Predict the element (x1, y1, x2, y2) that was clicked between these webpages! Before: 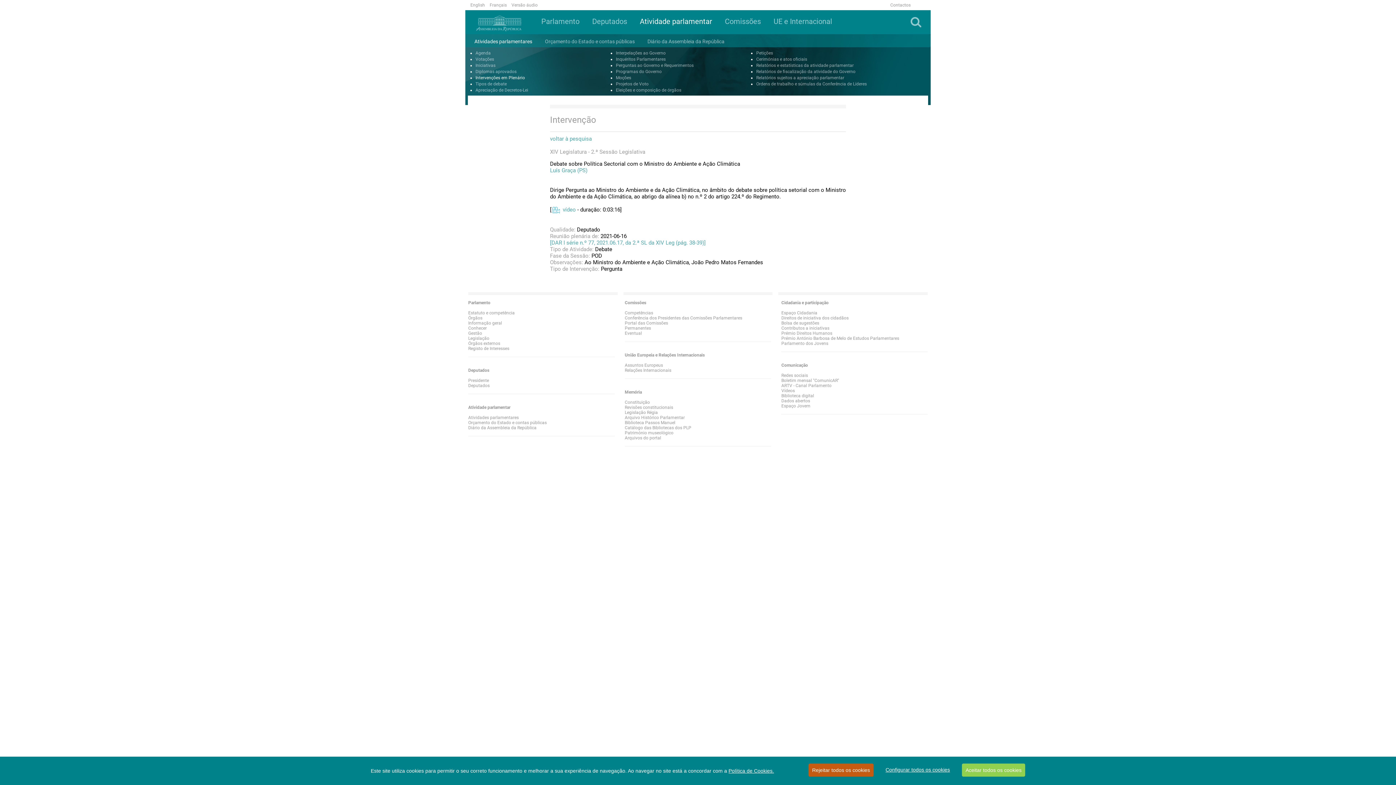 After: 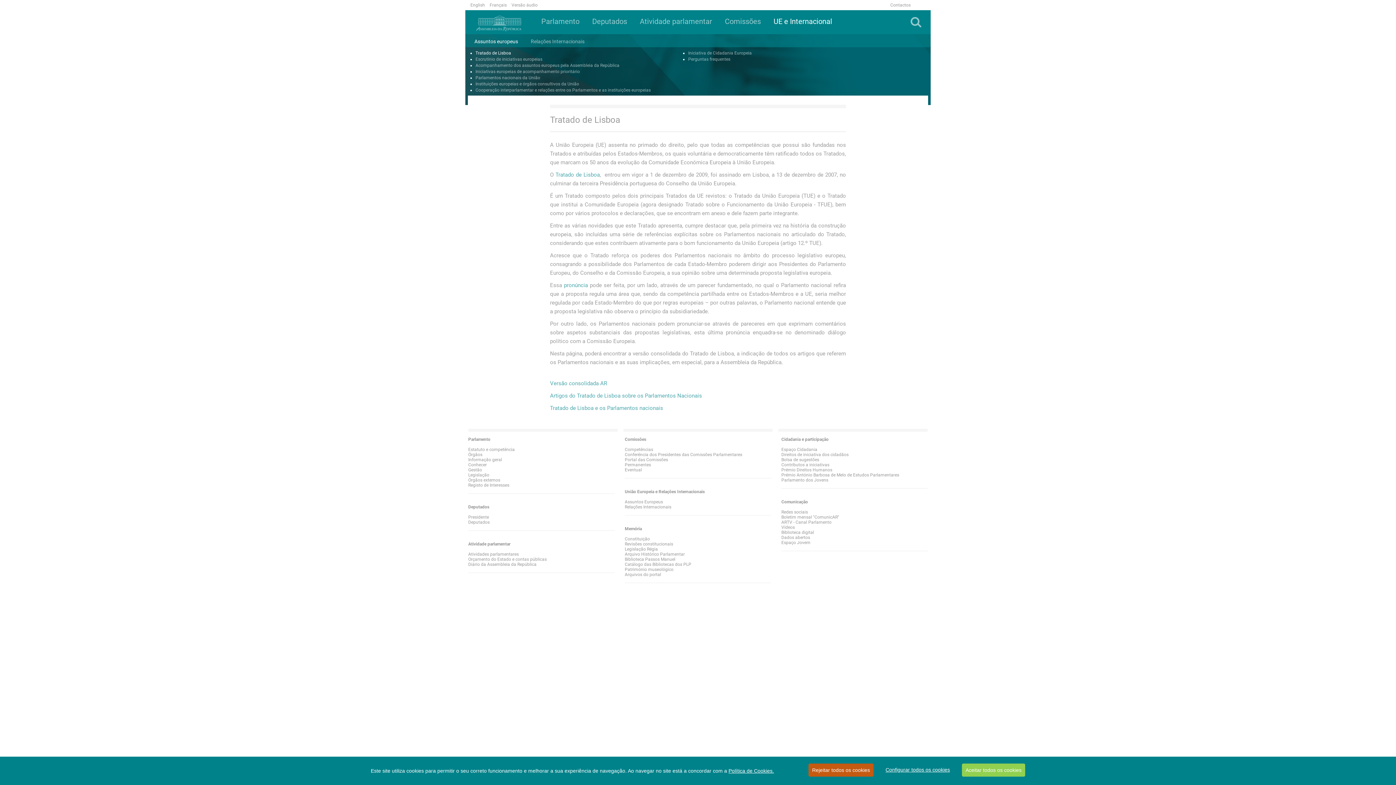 Action: bbox: (624, 362, 663, 368) label: Assuntos Europeus
